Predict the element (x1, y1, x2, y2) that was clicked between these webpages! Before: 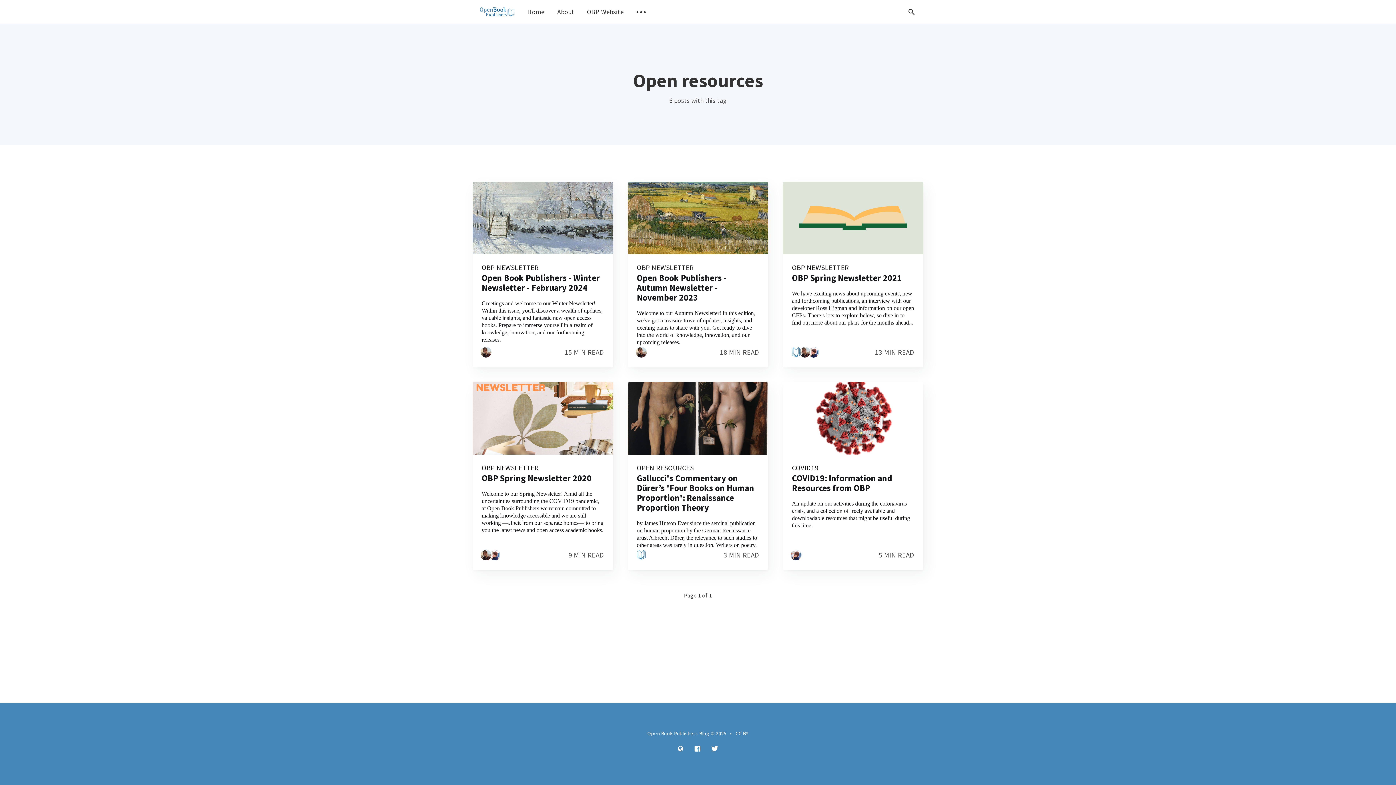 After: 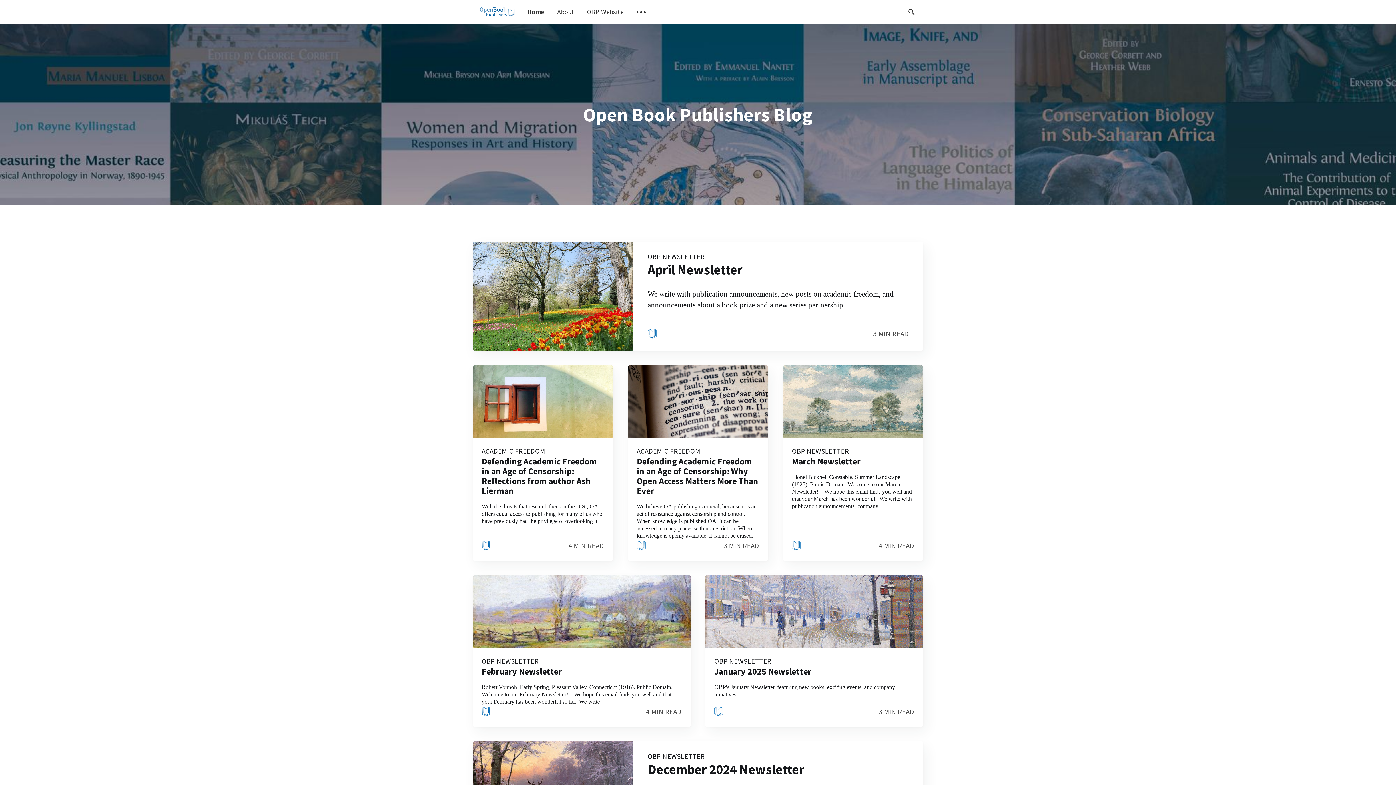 Action: bbox: (480, 7, 514, 16)